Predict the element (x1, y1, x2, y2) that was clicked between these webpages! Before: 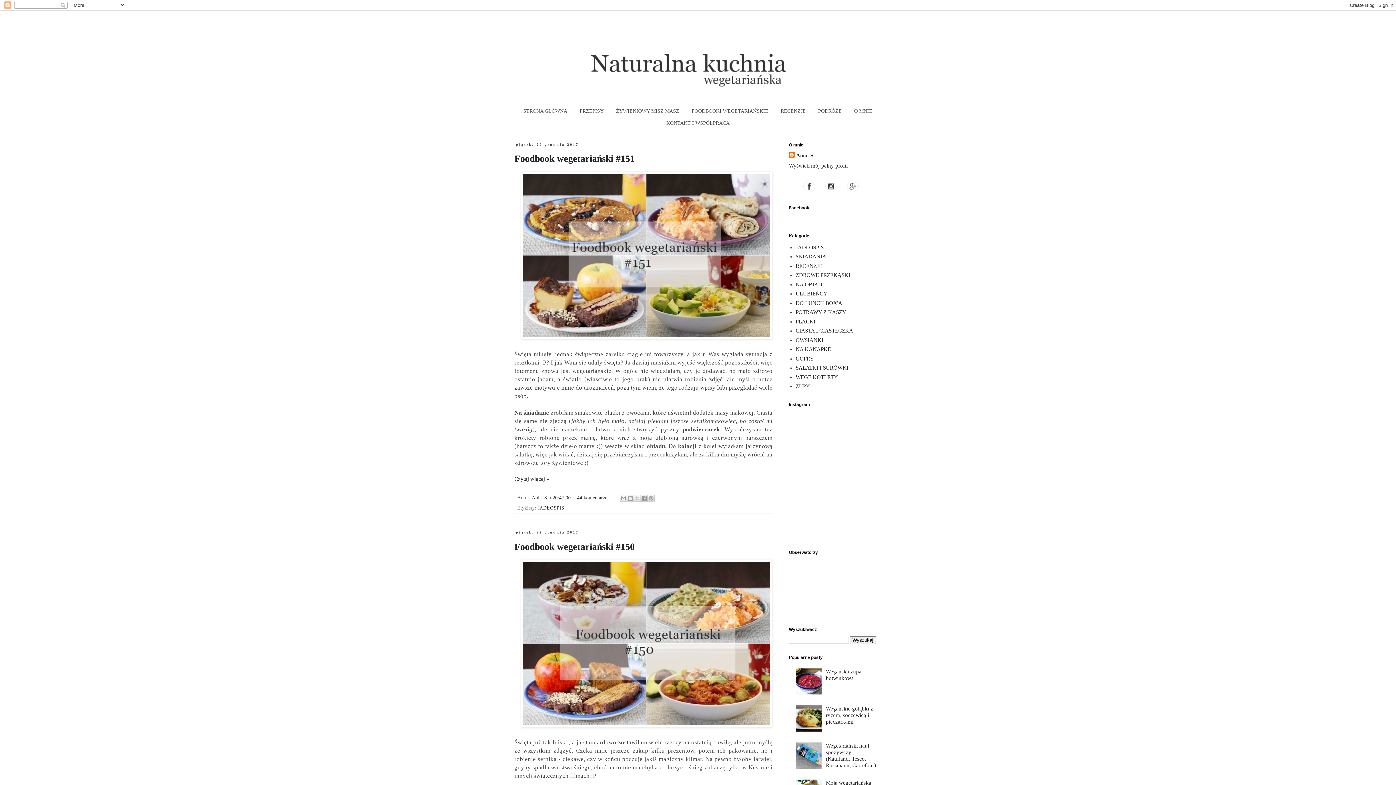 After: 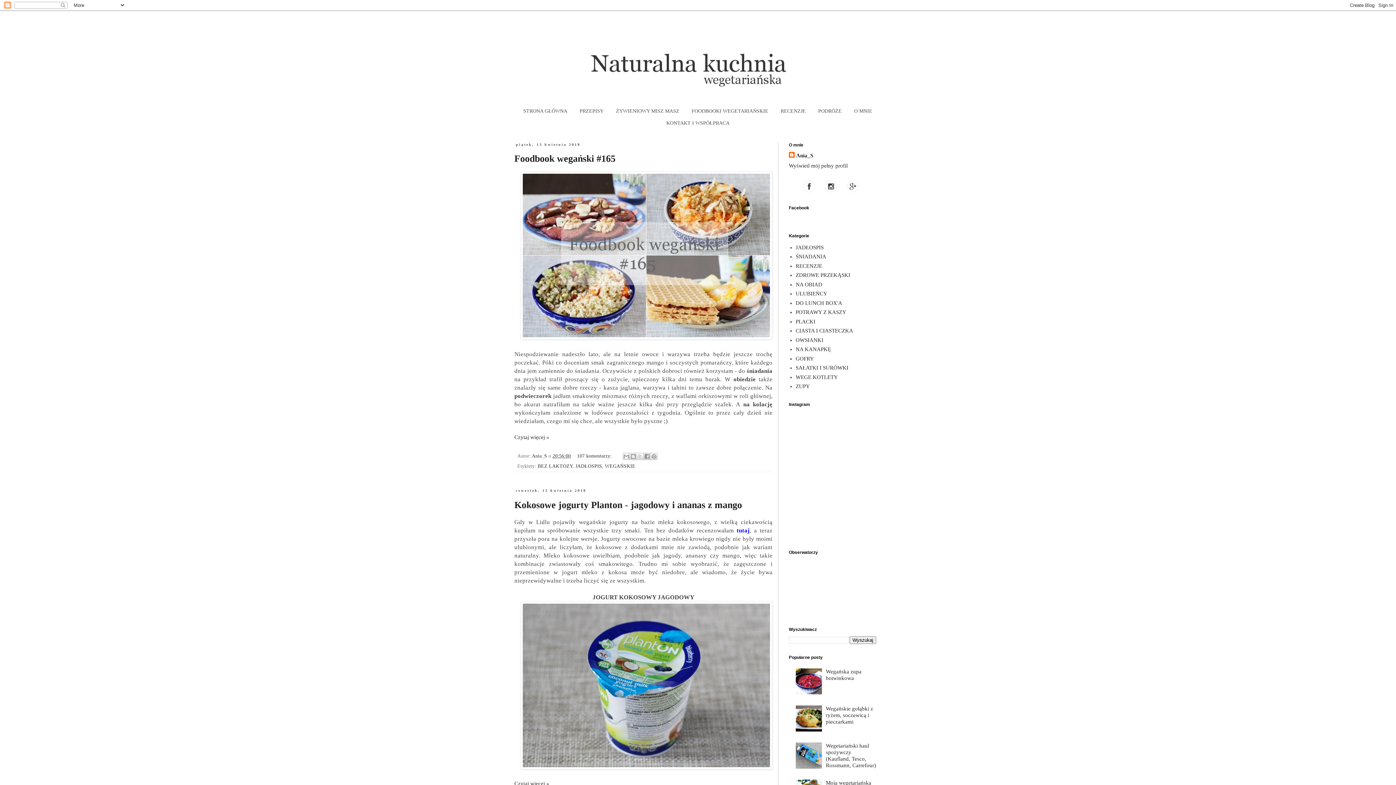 Action: bbox: (509, 14, 887, 105)